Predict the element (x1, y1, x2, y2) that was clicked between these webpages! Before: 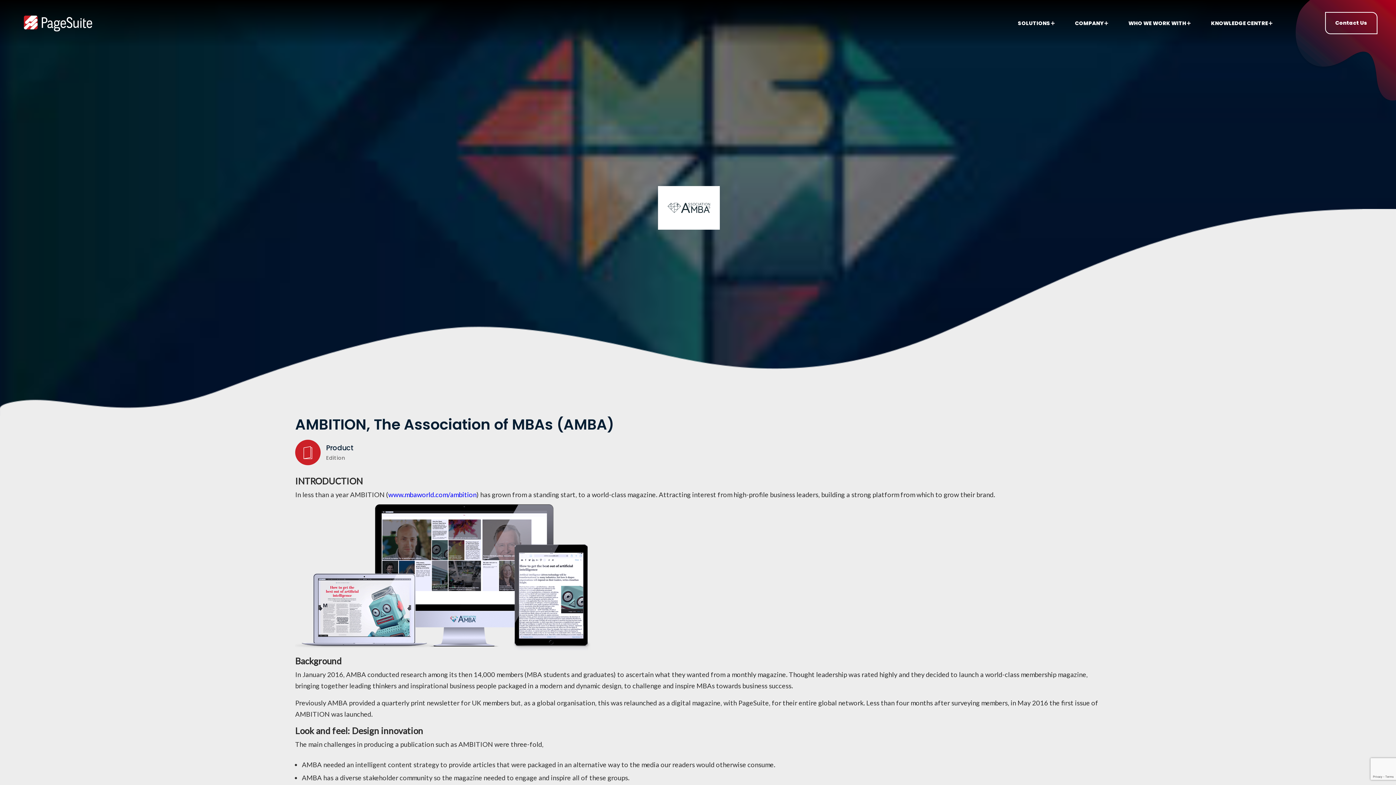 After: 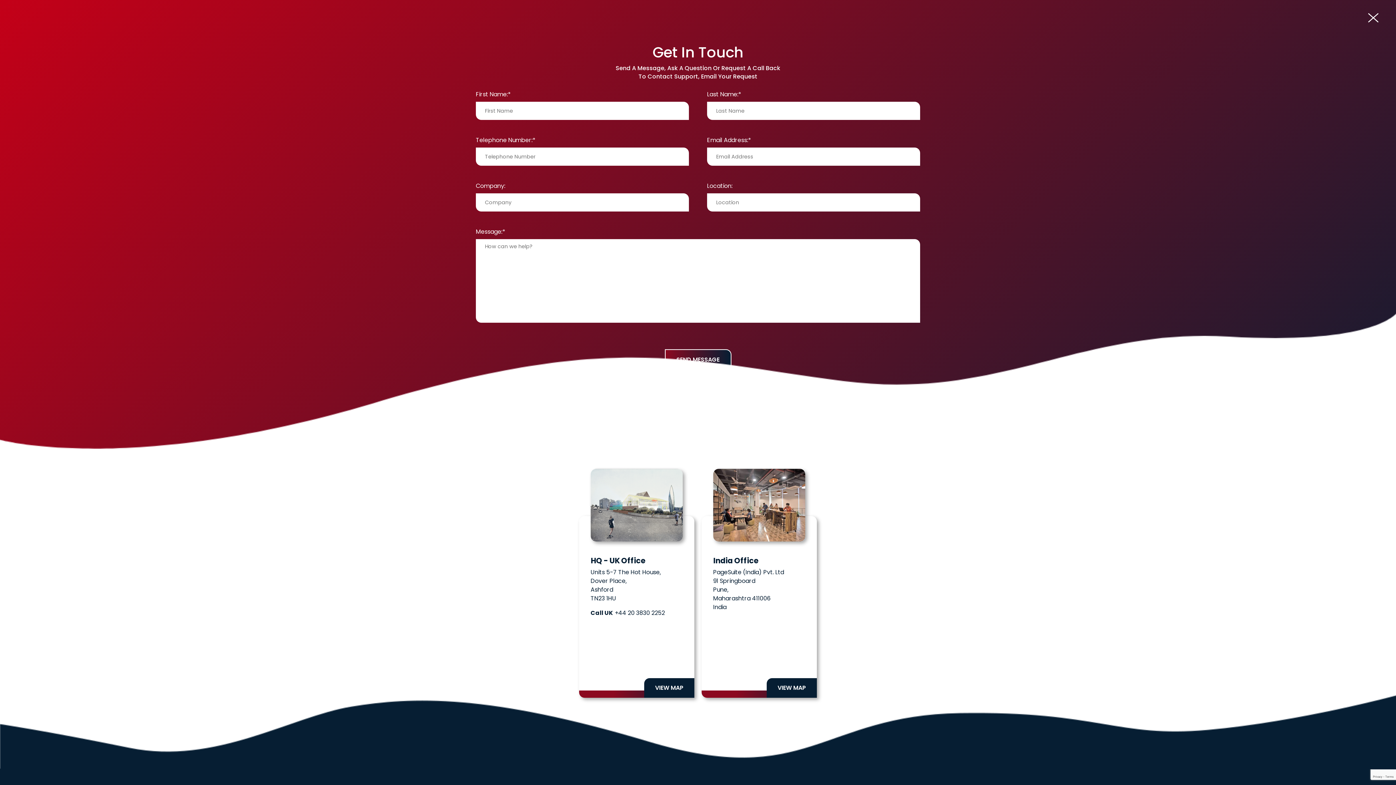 Action: bbox: (1329, 16, 1373, 29) label: Contact Us